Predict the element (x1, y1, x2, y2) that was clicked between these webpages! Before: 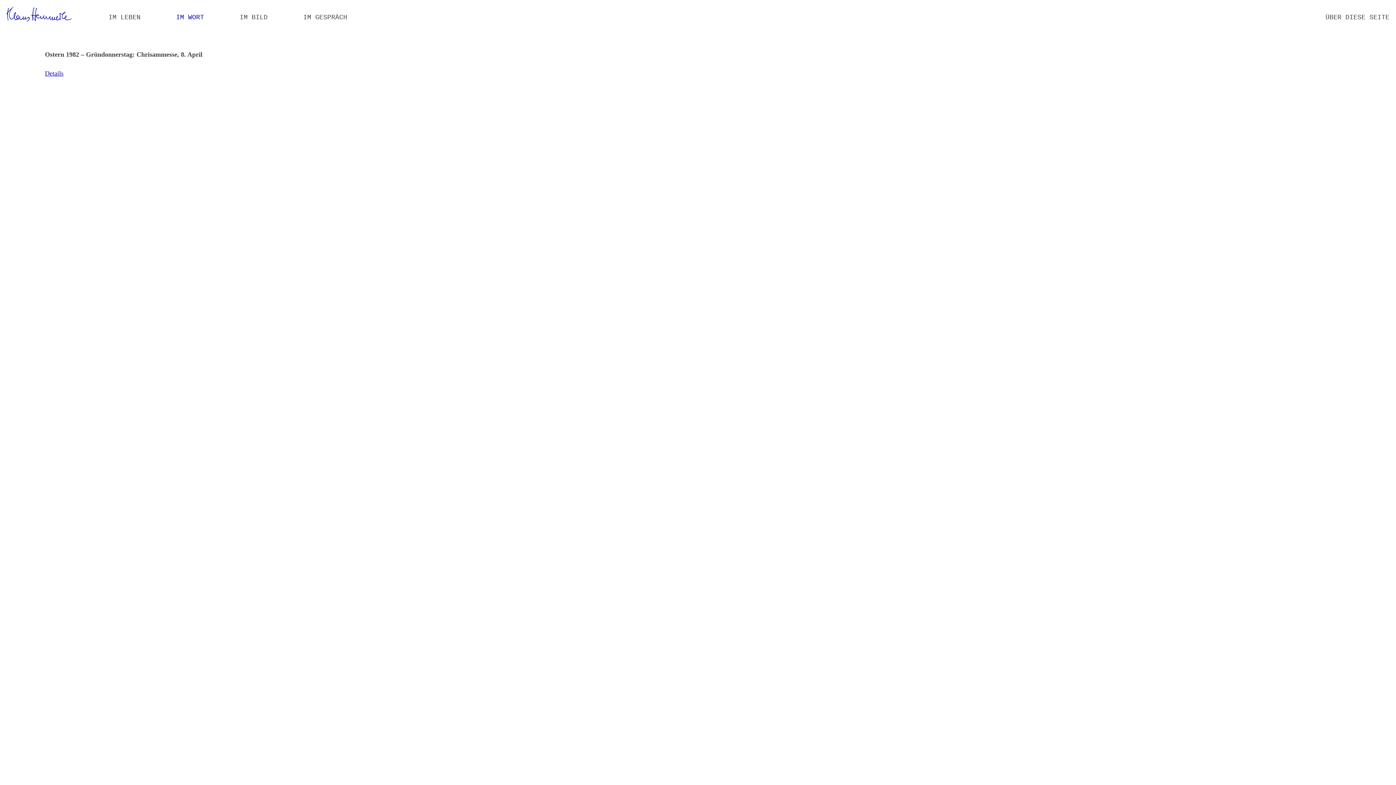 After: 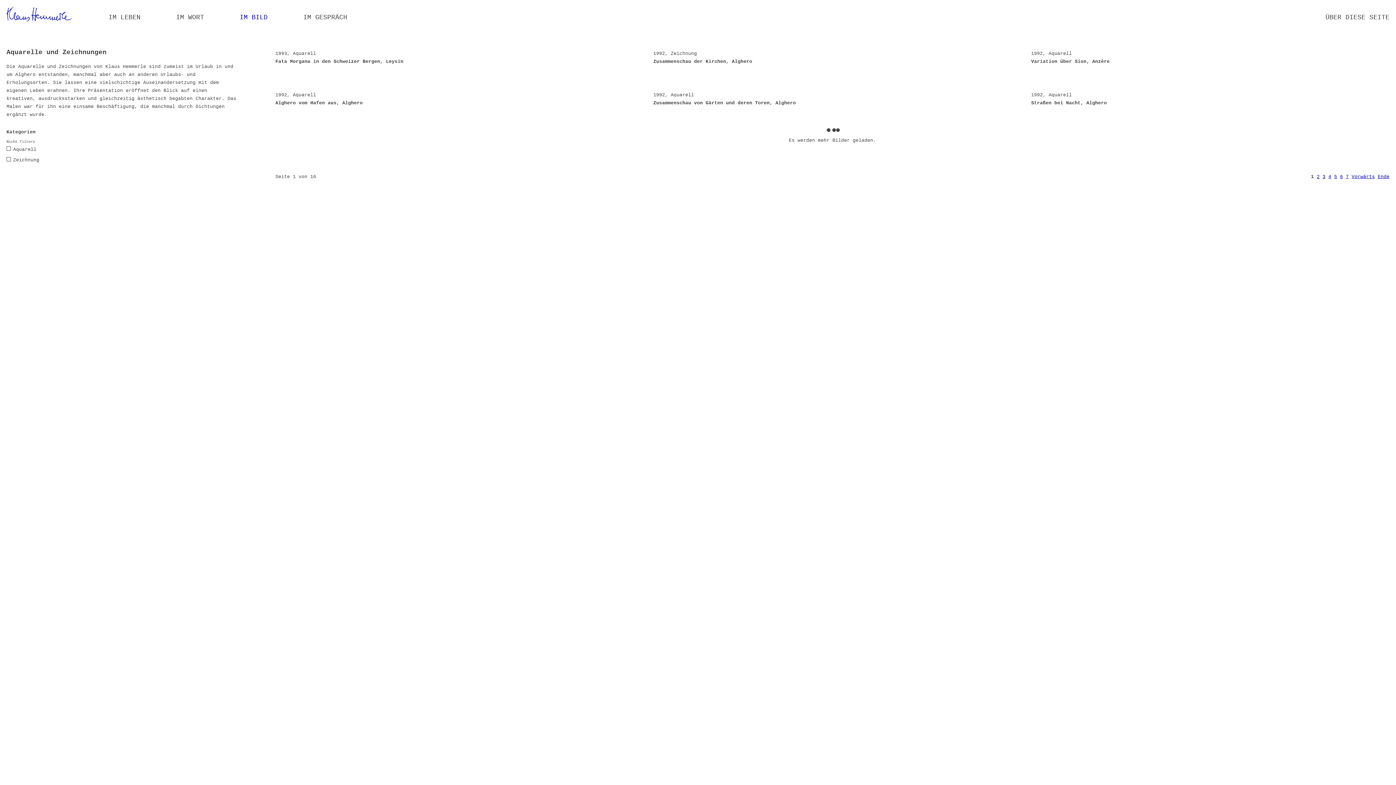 Action: label: IM BILD bbox: (239, 13, 267, 22)